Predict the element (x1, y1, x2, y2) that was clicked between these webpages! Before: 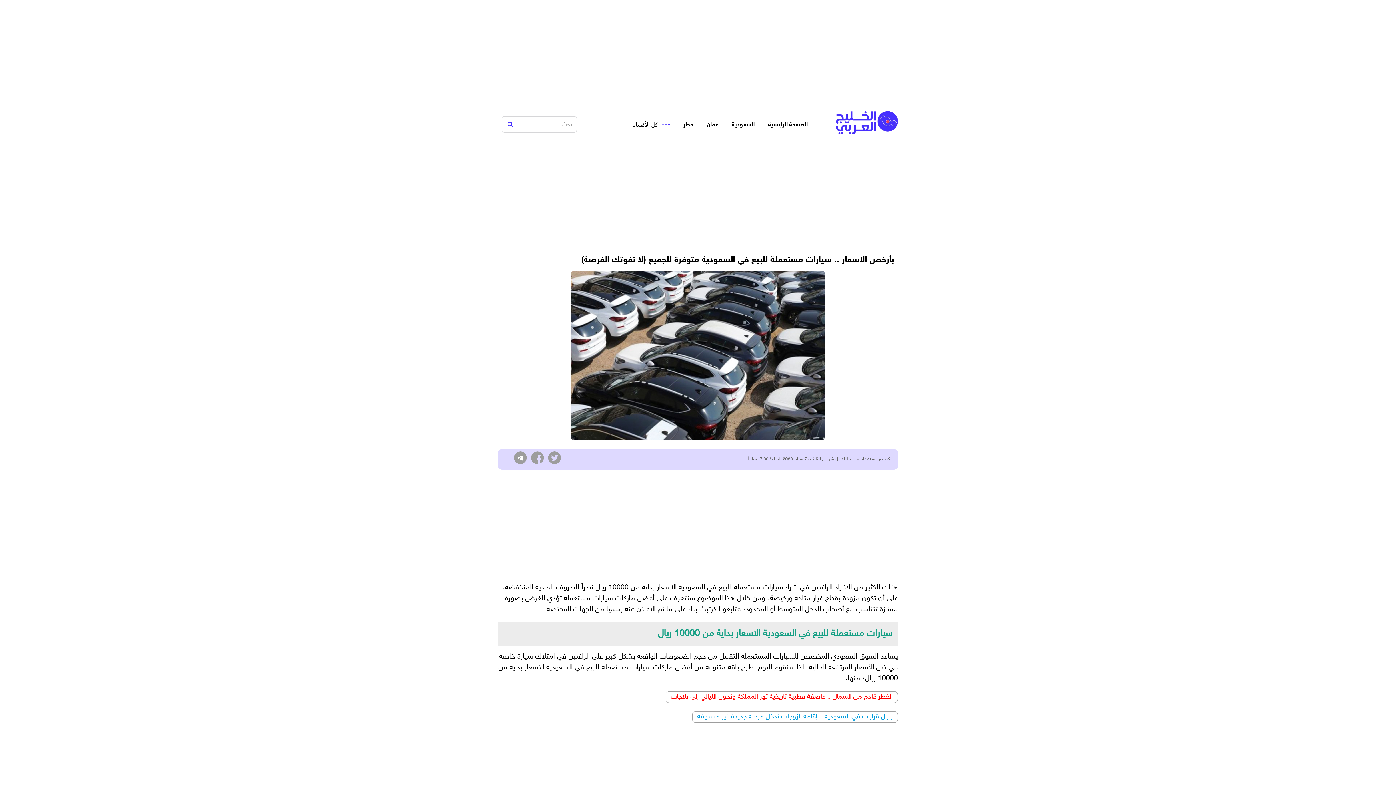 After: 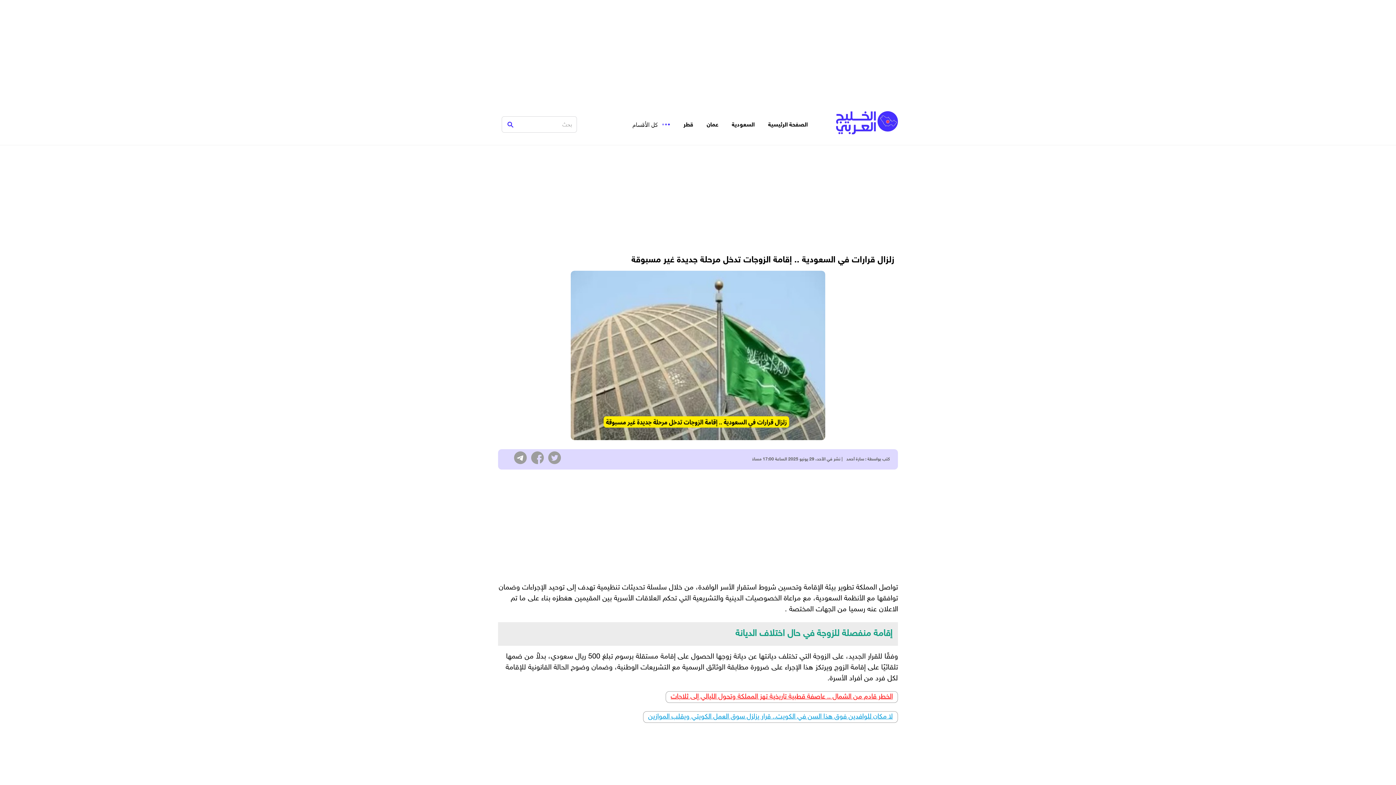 Action: label: زلزال قرارات في السعودية .. إقامة الزوجات تدخل مرحلة جديدة غير مسبوقة bbox: (498, 711, 898, 723)